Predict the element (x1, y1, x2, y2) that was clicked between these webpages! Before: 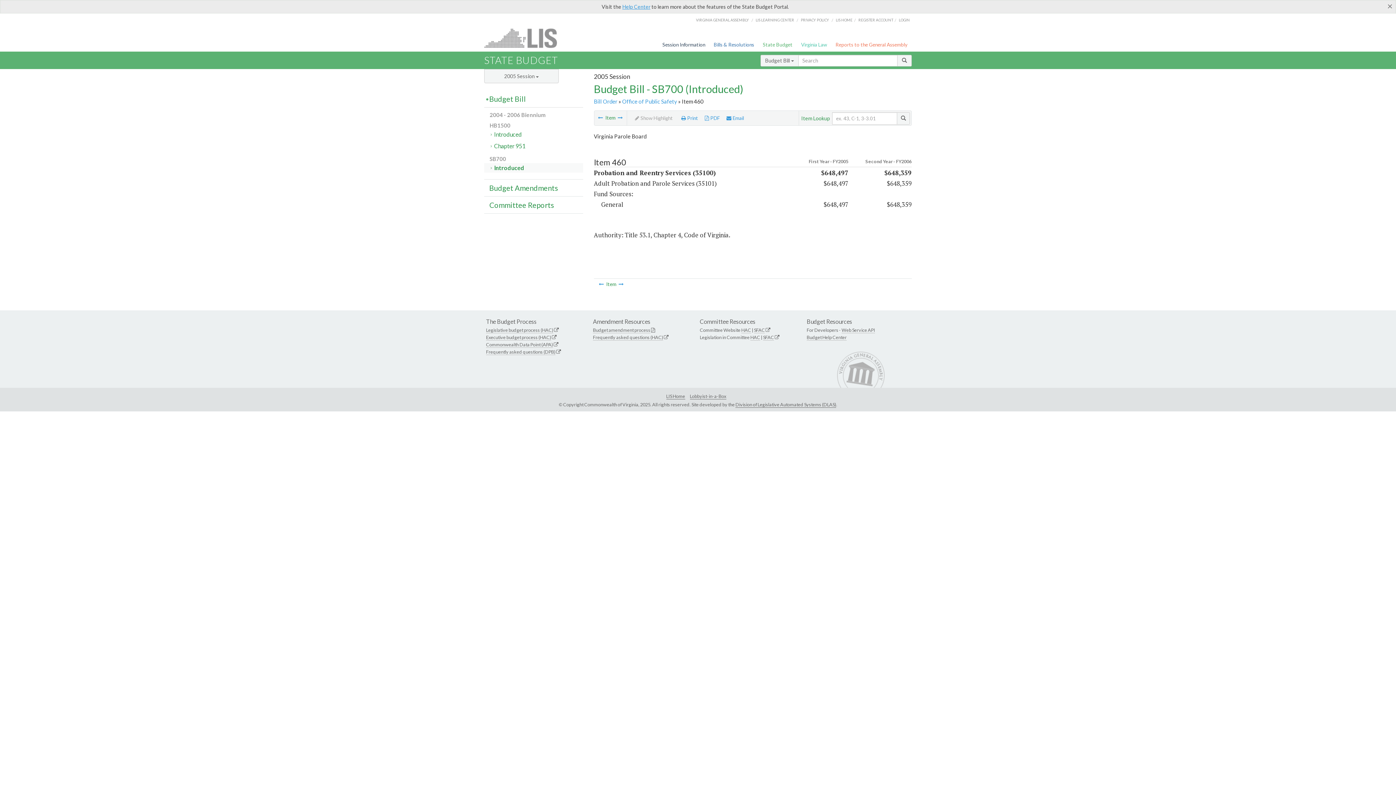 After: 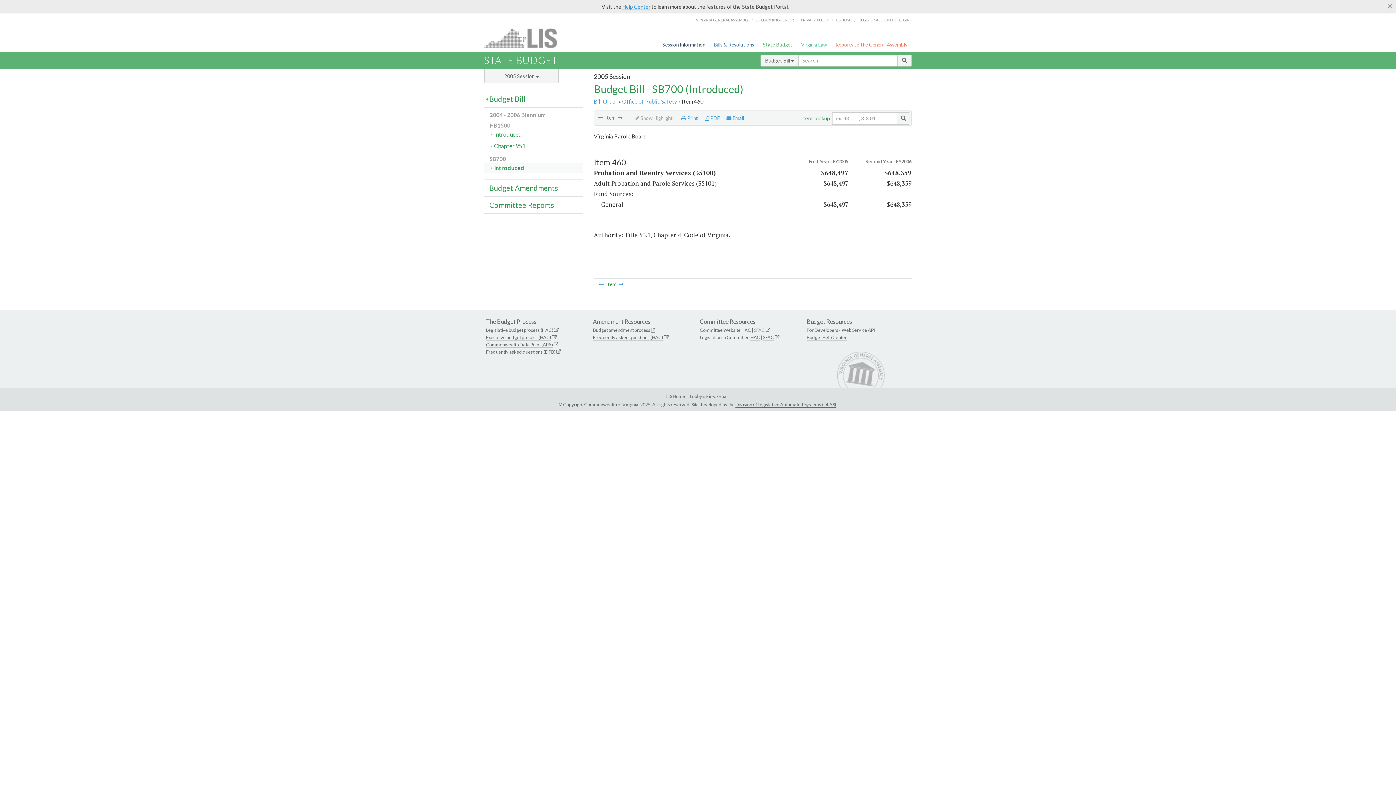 Action: bbox: (754, 327, 765, 333) label: SFAC